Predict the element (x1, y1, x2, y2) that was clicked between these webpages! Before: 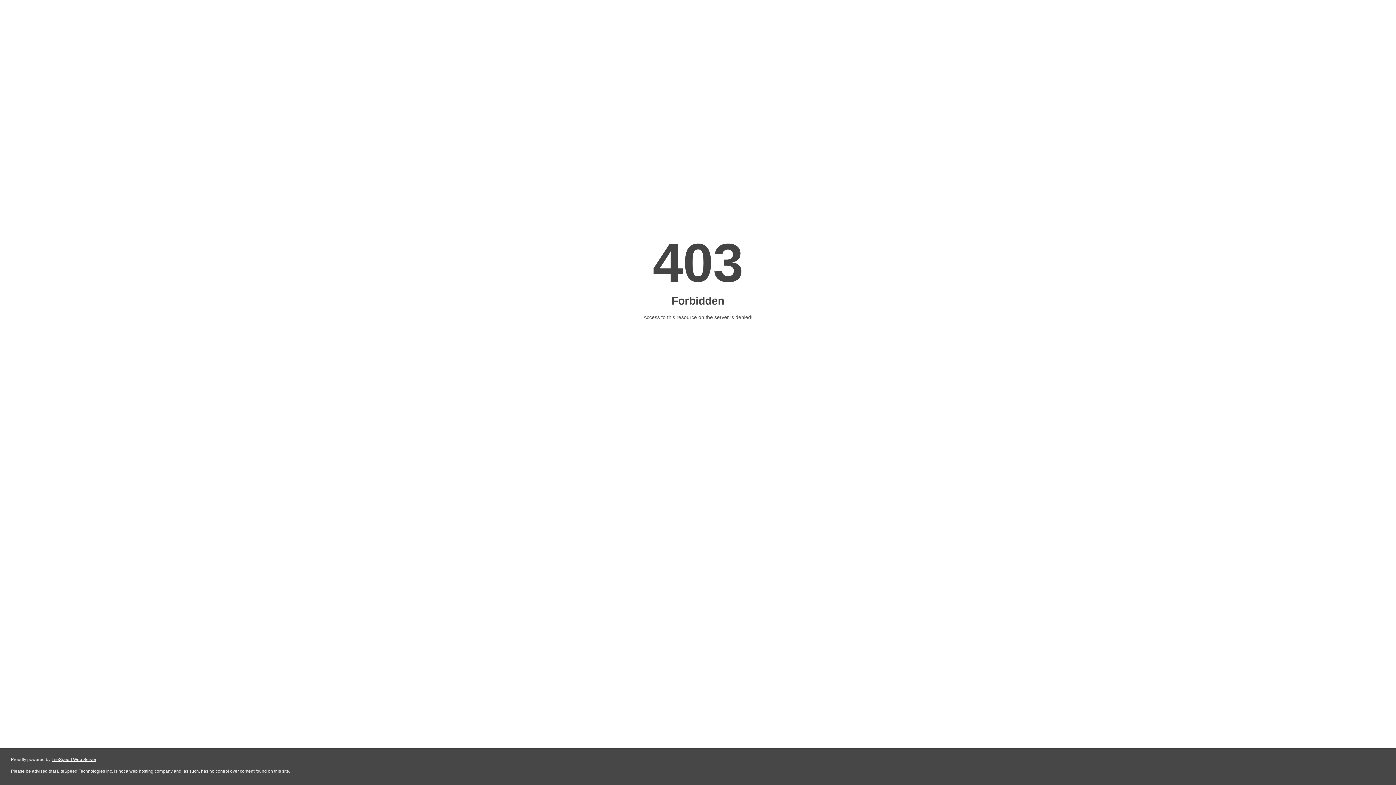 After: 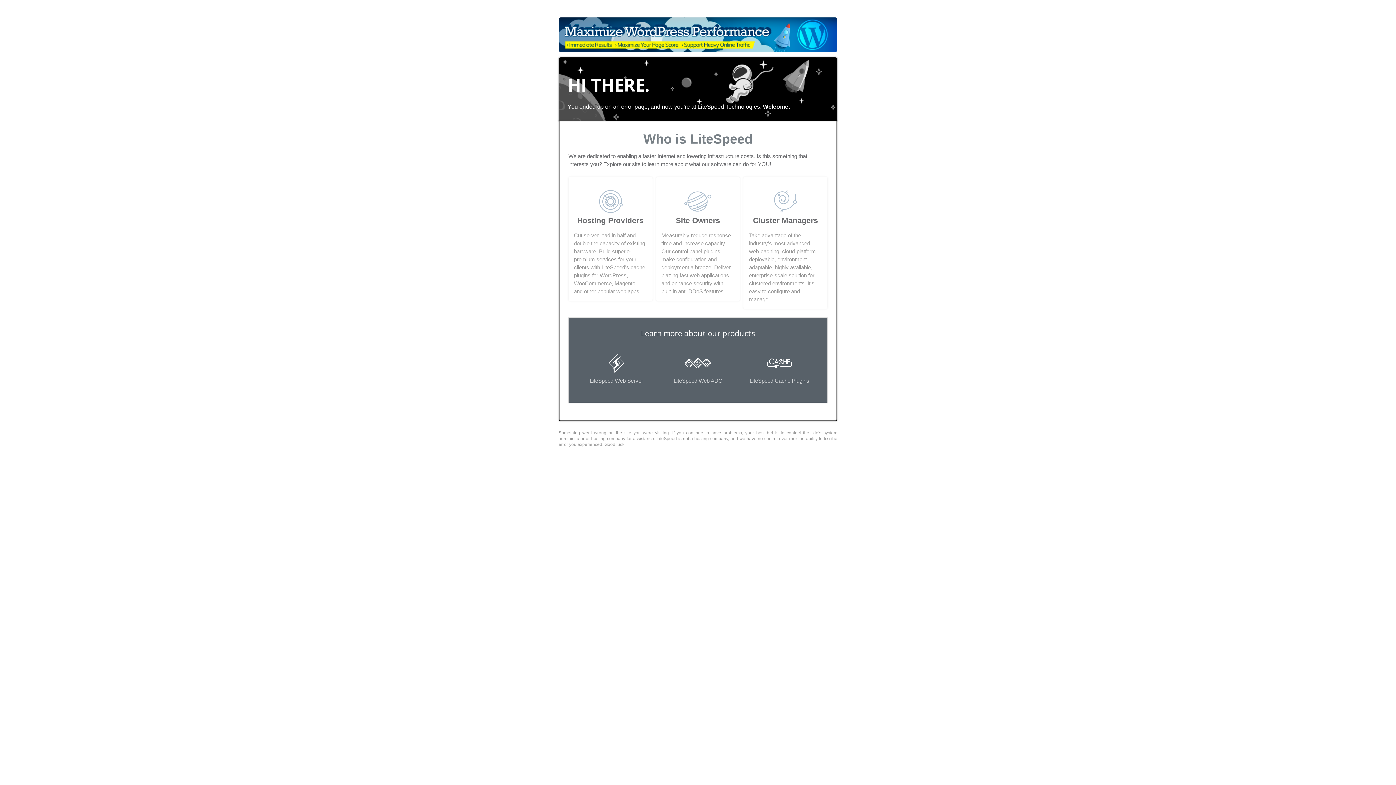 Action: label: LiteSpeed Web Server bbox: (51, 757, 96, 762)